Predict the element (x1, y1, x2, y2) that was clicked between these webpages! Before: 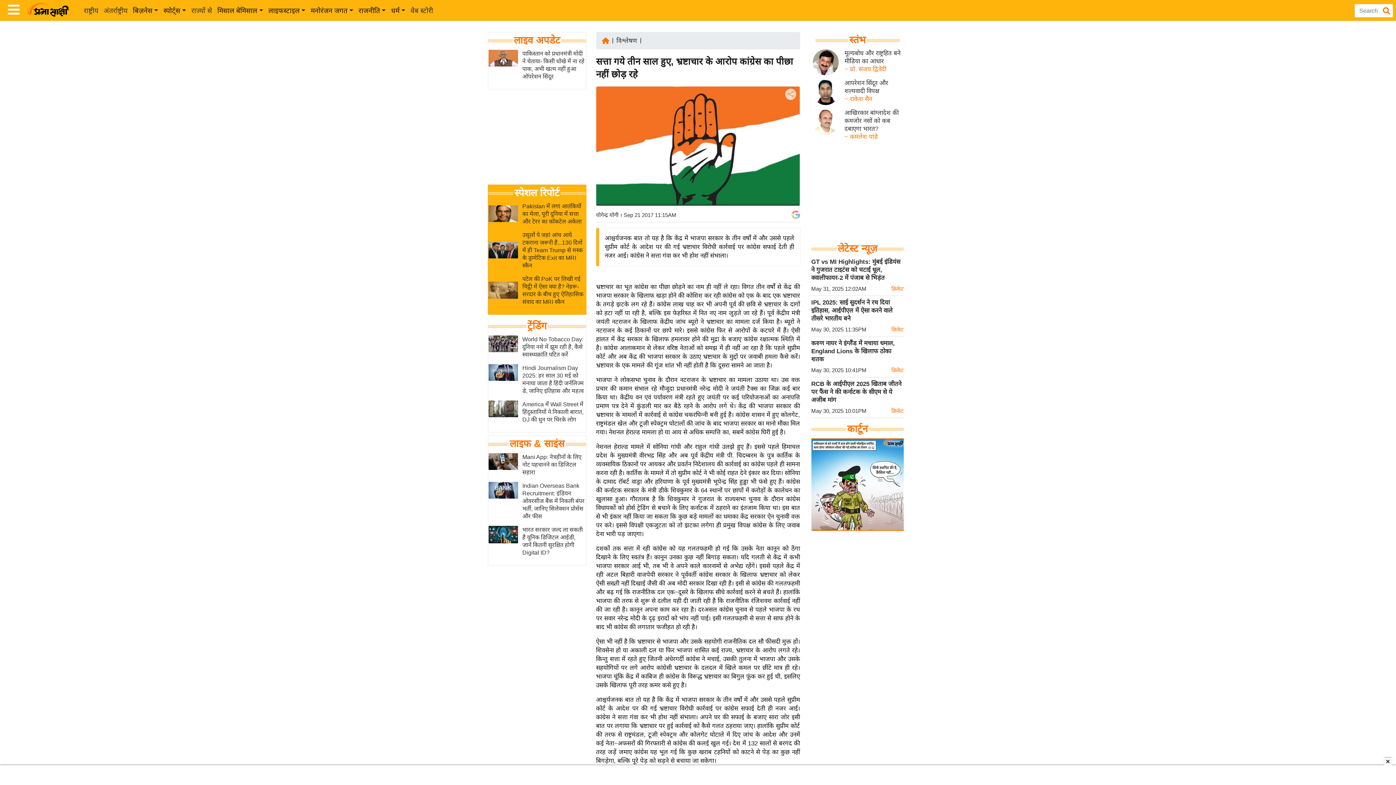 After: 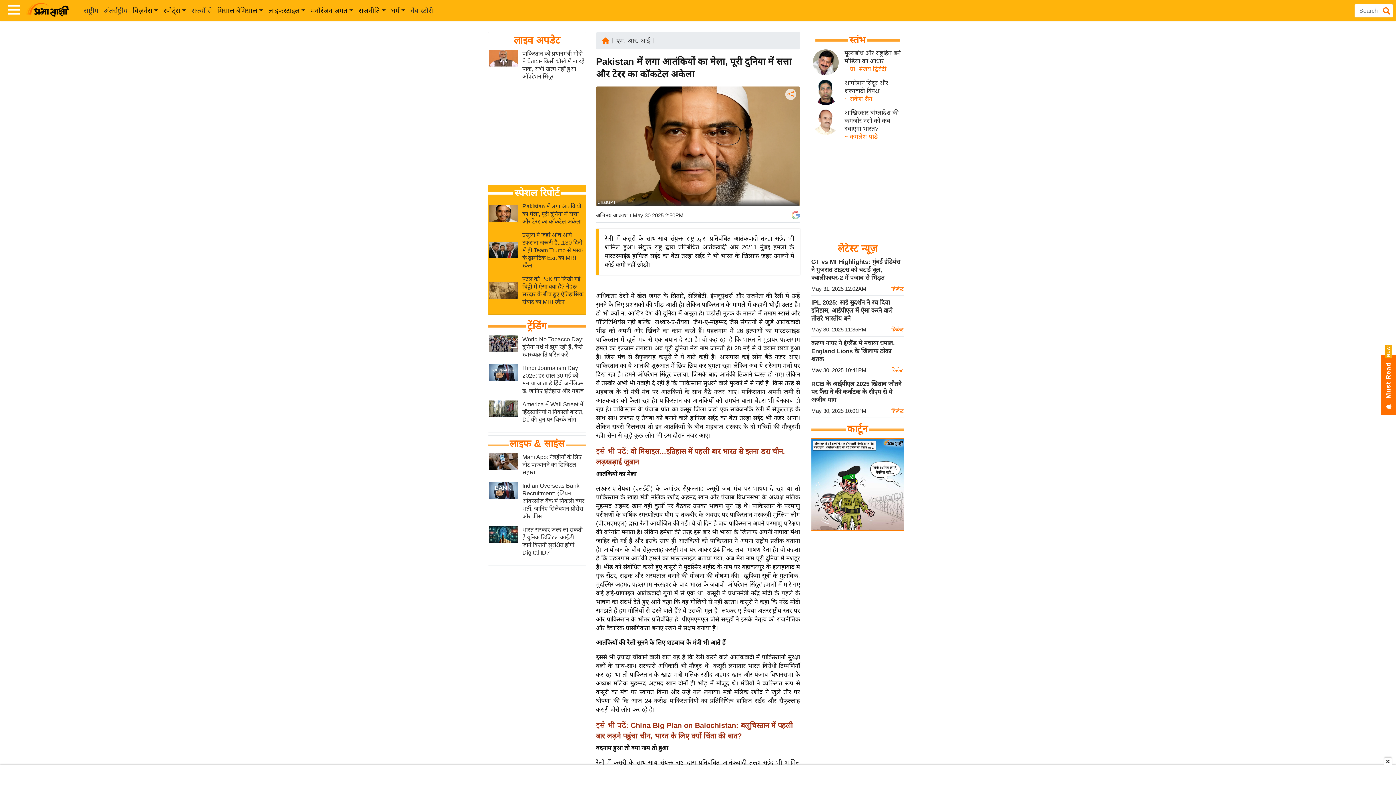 Action: label: Pakistan में लगा आतंकियों का मेला, पूरी दुनिया में सत्ता और टेरर का कॉकटेल अकेला bbox: (522, 202, 585, 225)